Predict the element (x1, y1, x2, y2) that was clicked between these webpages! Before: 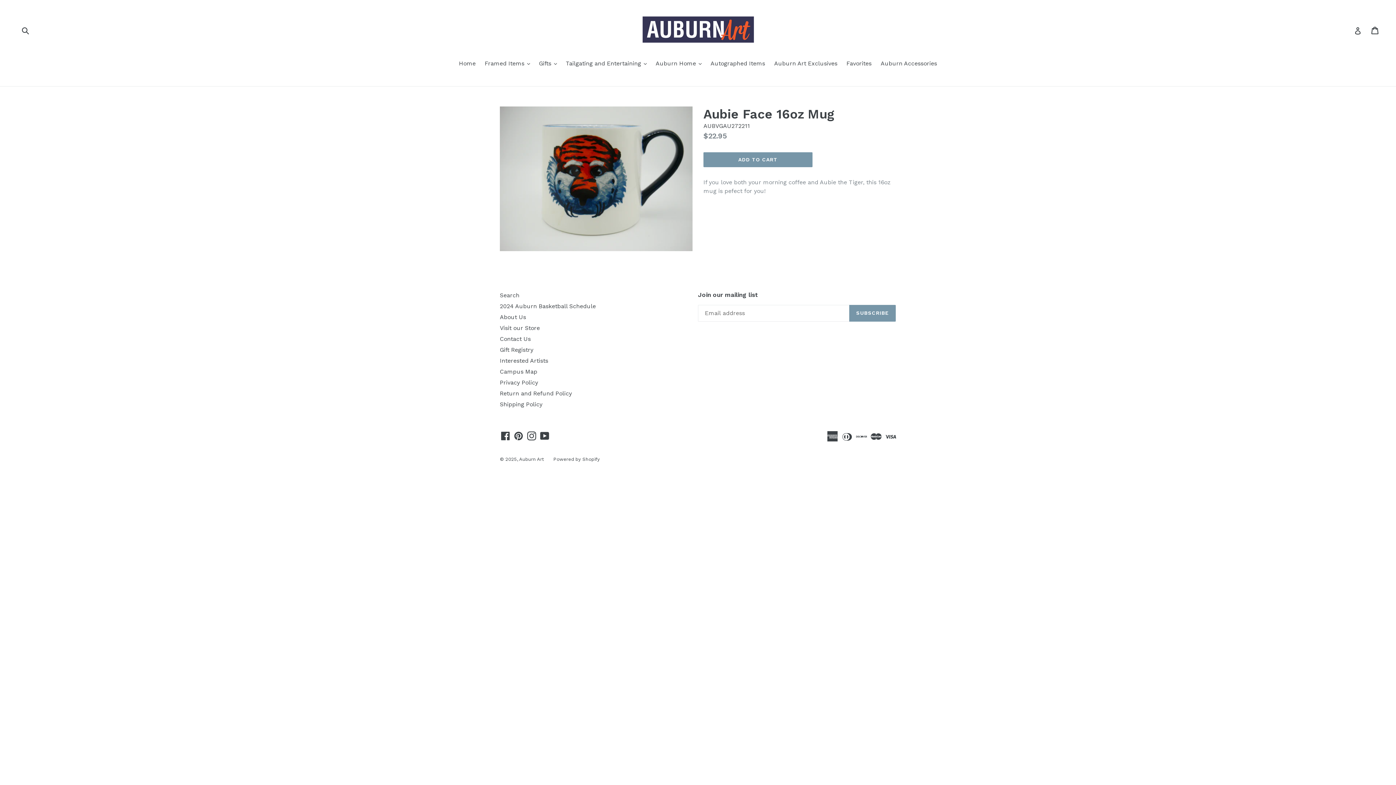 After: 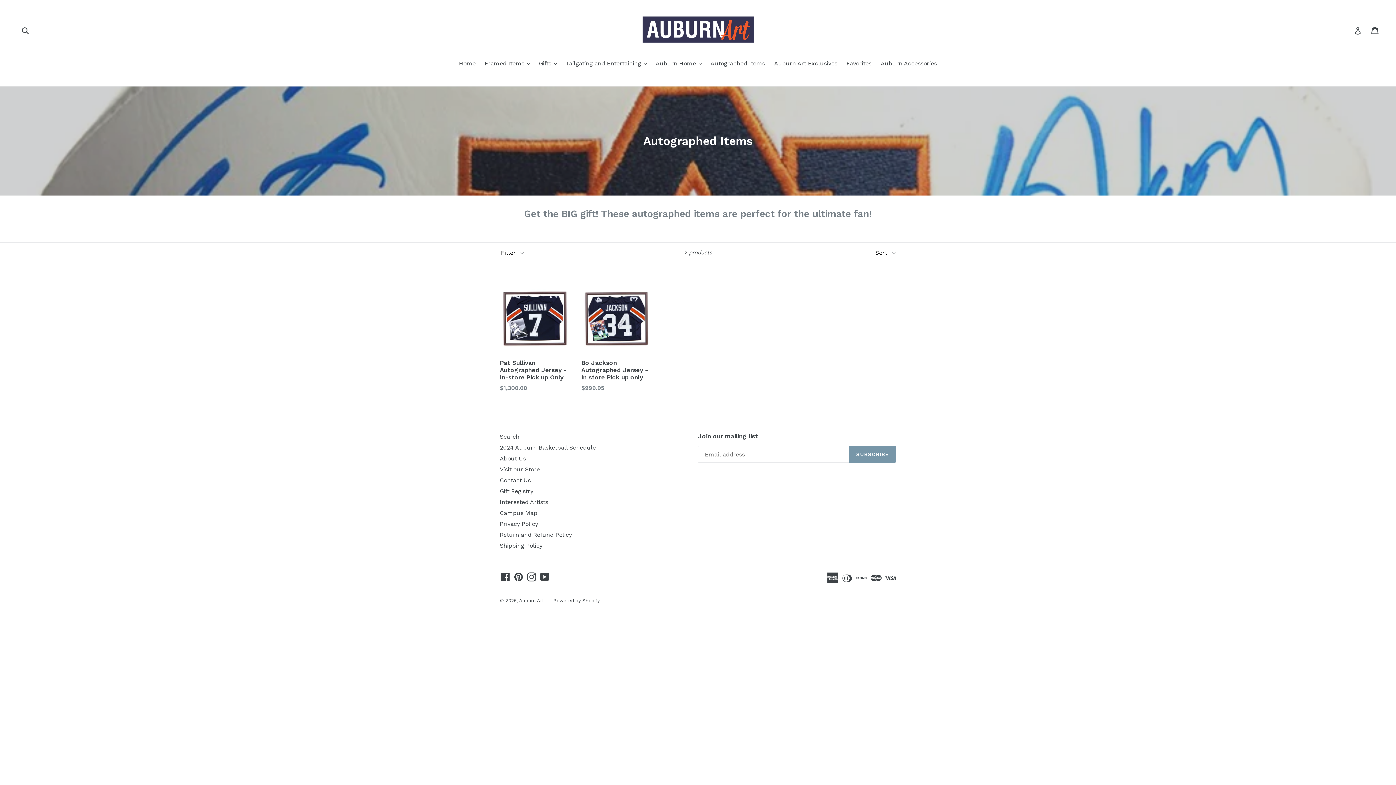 Action: label: Autographed Items bbox: (707, 59, 768, 69)